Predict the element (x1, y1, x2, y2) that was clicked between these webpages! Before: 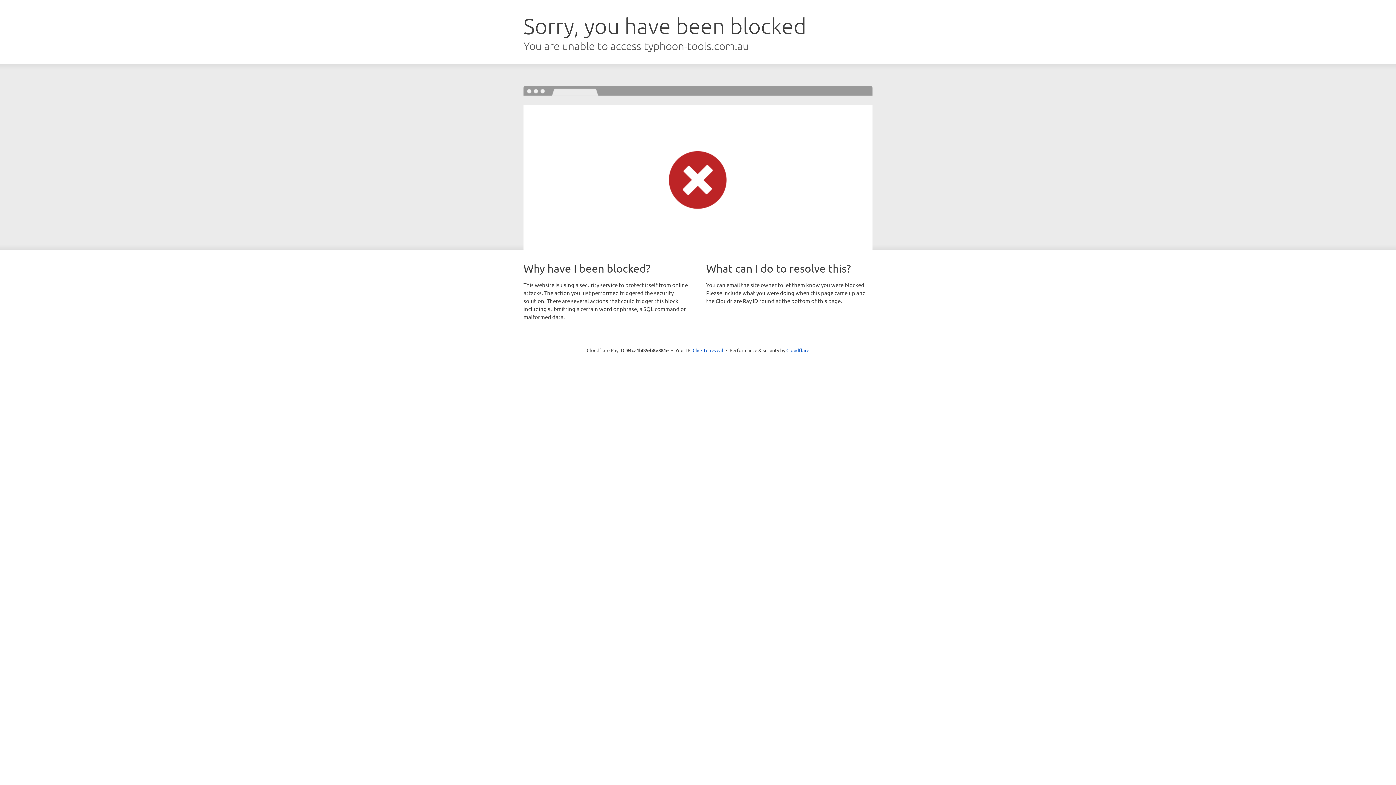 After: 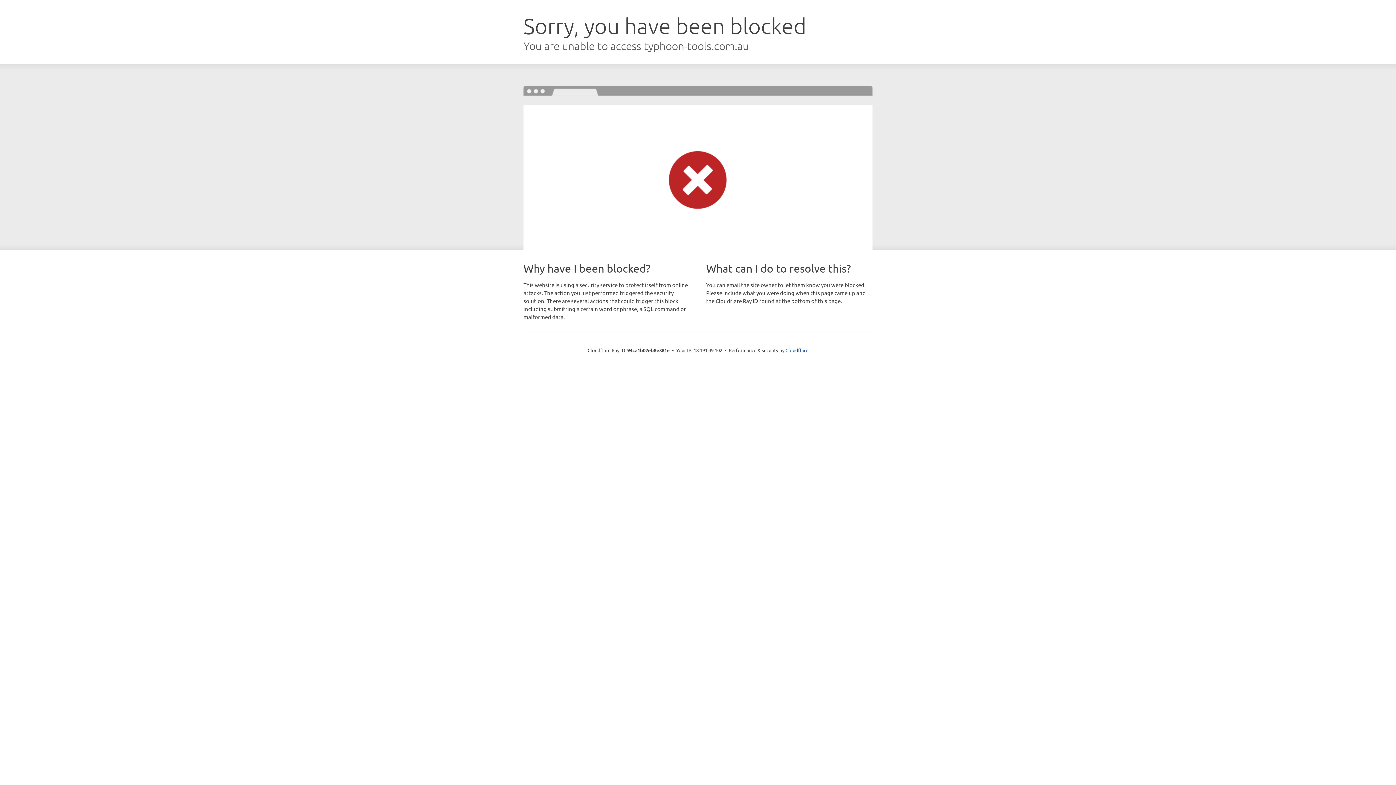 Action: label: Click to reveal bbox: (692, 346, 723, 353)